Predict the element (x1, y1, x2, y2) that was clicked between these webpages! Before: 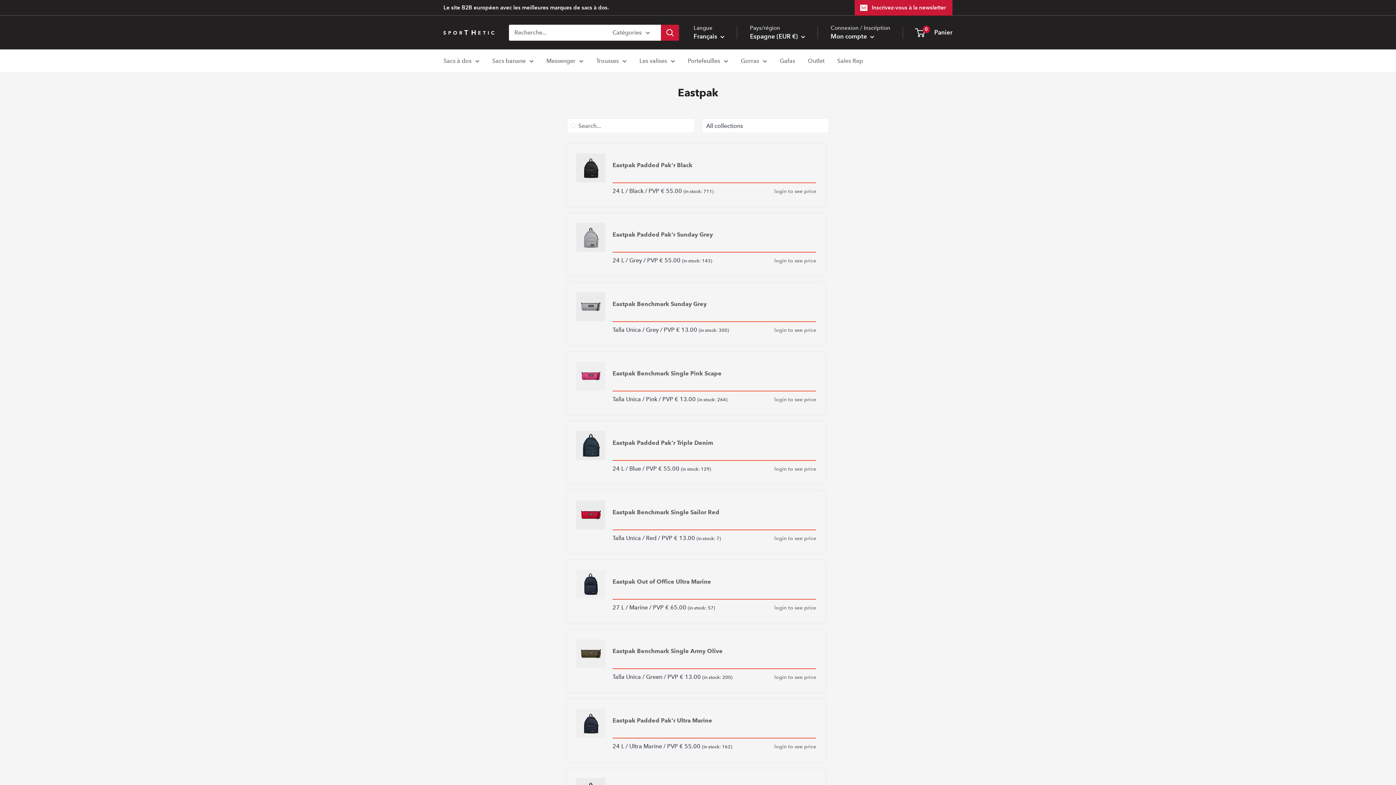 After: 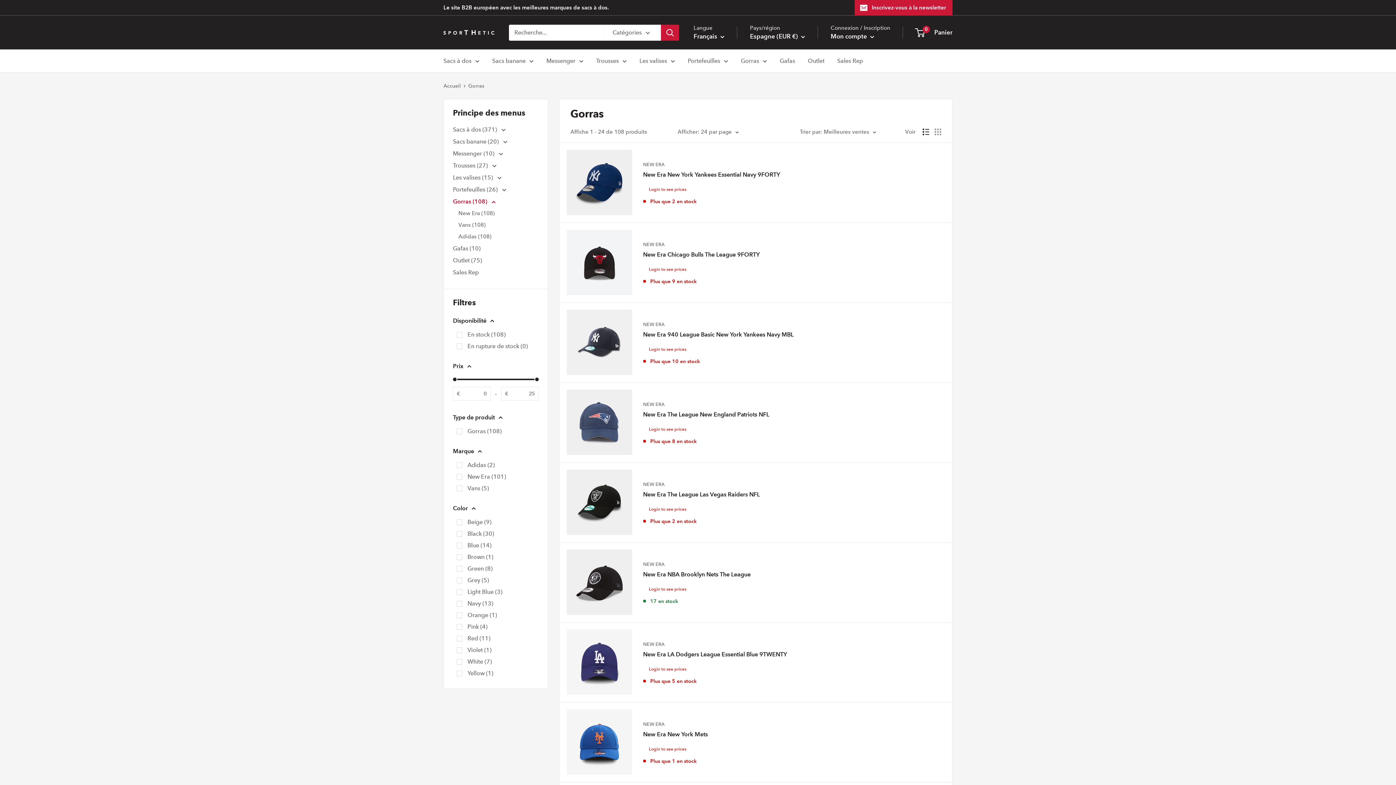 Action: label: Gorras bbox: (741, 55, 767, 66)